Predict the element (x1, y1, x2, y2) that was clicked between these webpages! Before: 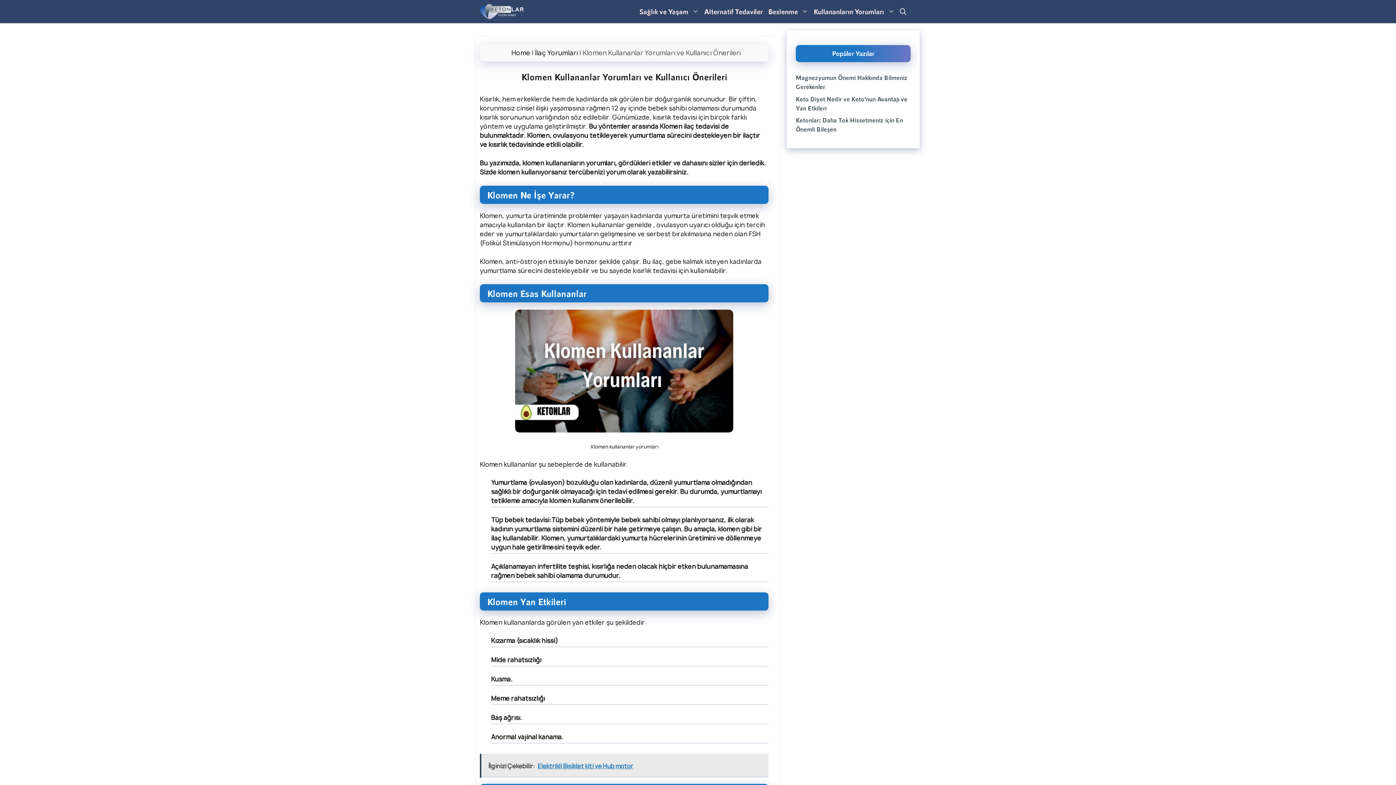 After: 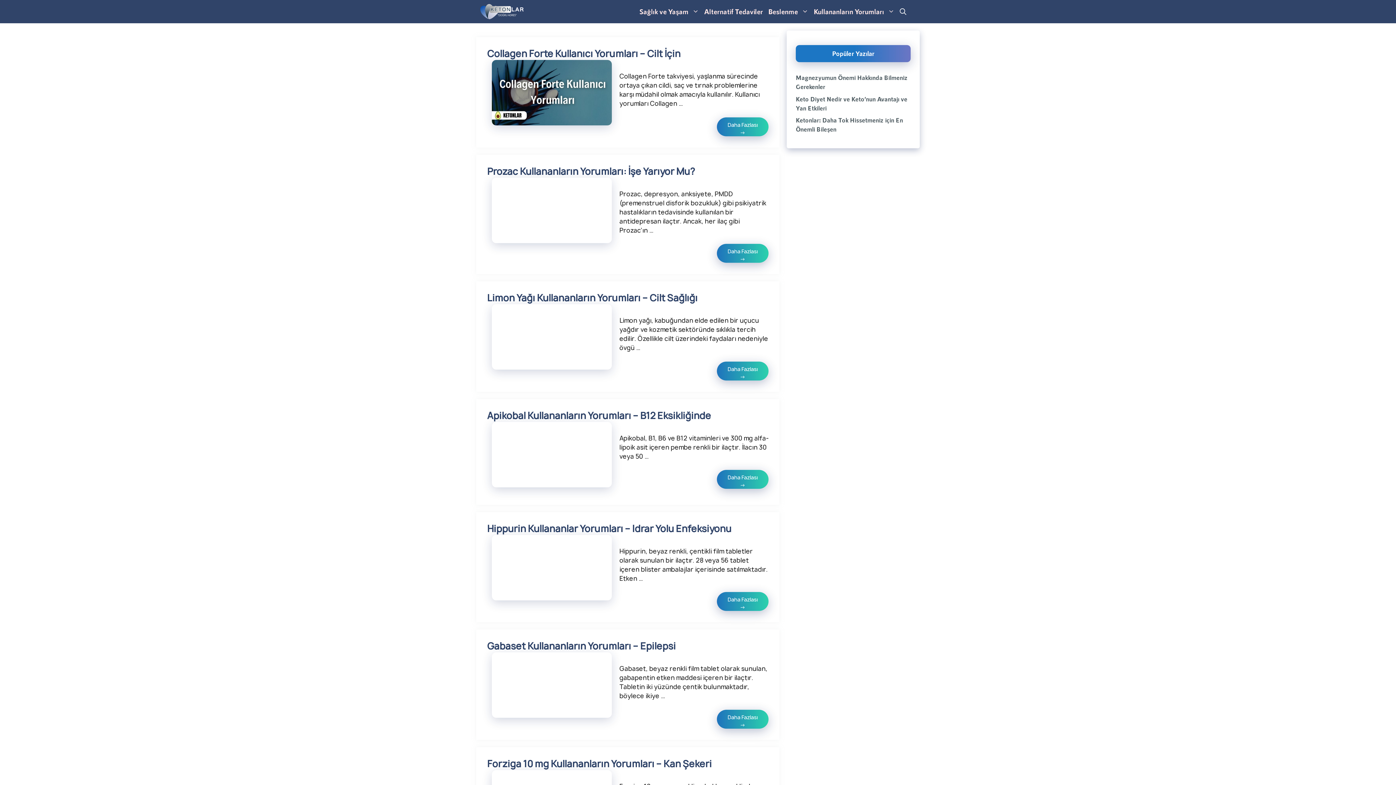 Action: bbox: (480, 0, 524, 23)